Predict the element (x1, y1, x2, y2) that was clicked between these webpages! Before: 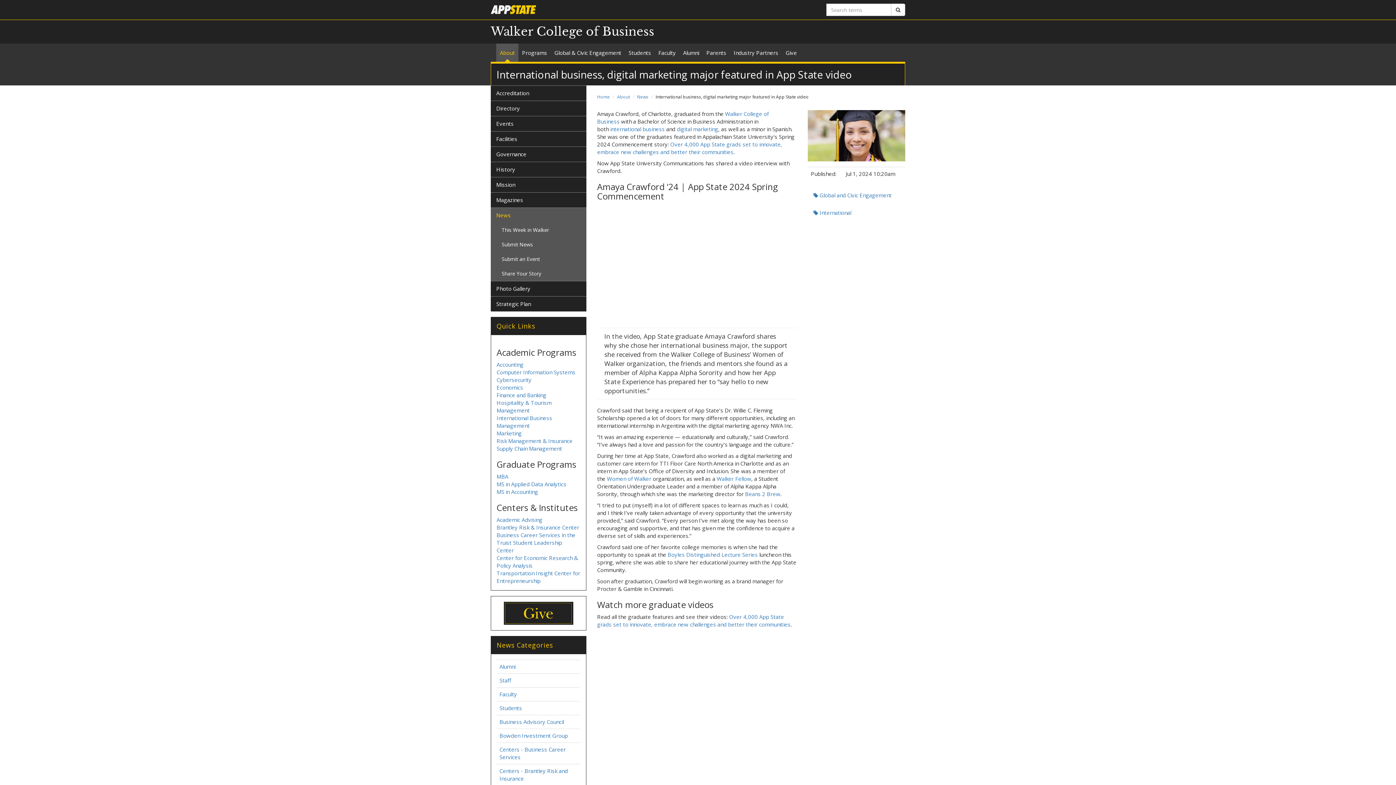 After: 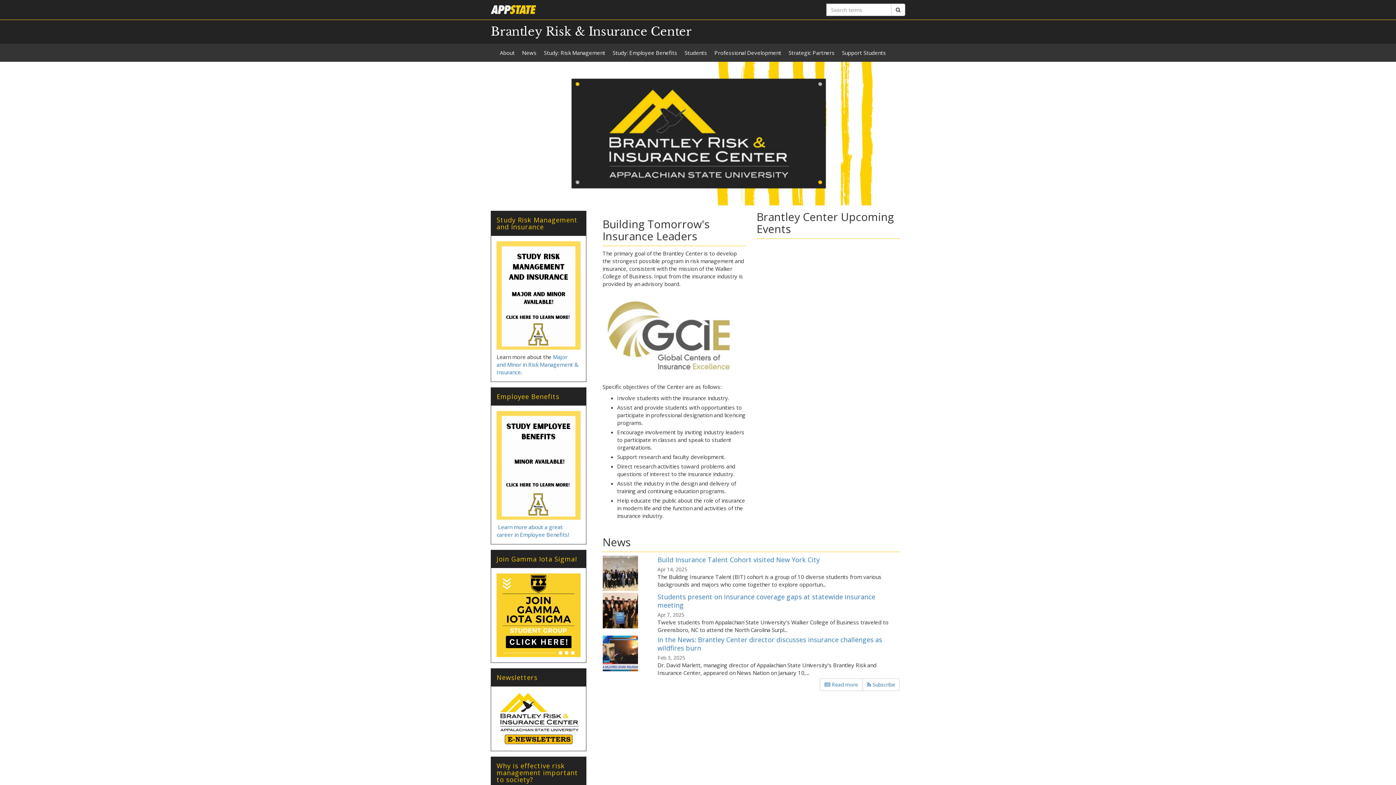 Action: label: Brantley Risk & Insurance Center
 bbox: (496, 524, 579, 531)